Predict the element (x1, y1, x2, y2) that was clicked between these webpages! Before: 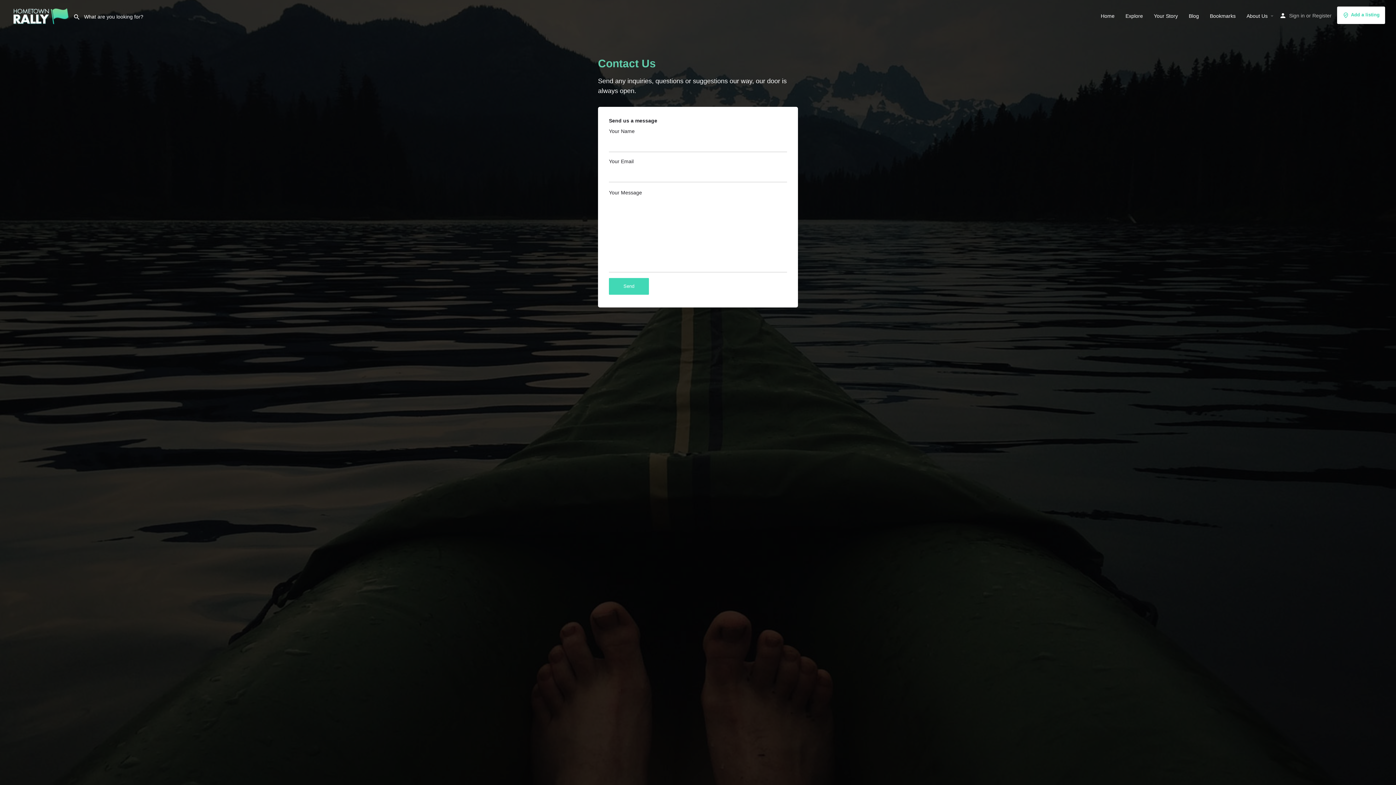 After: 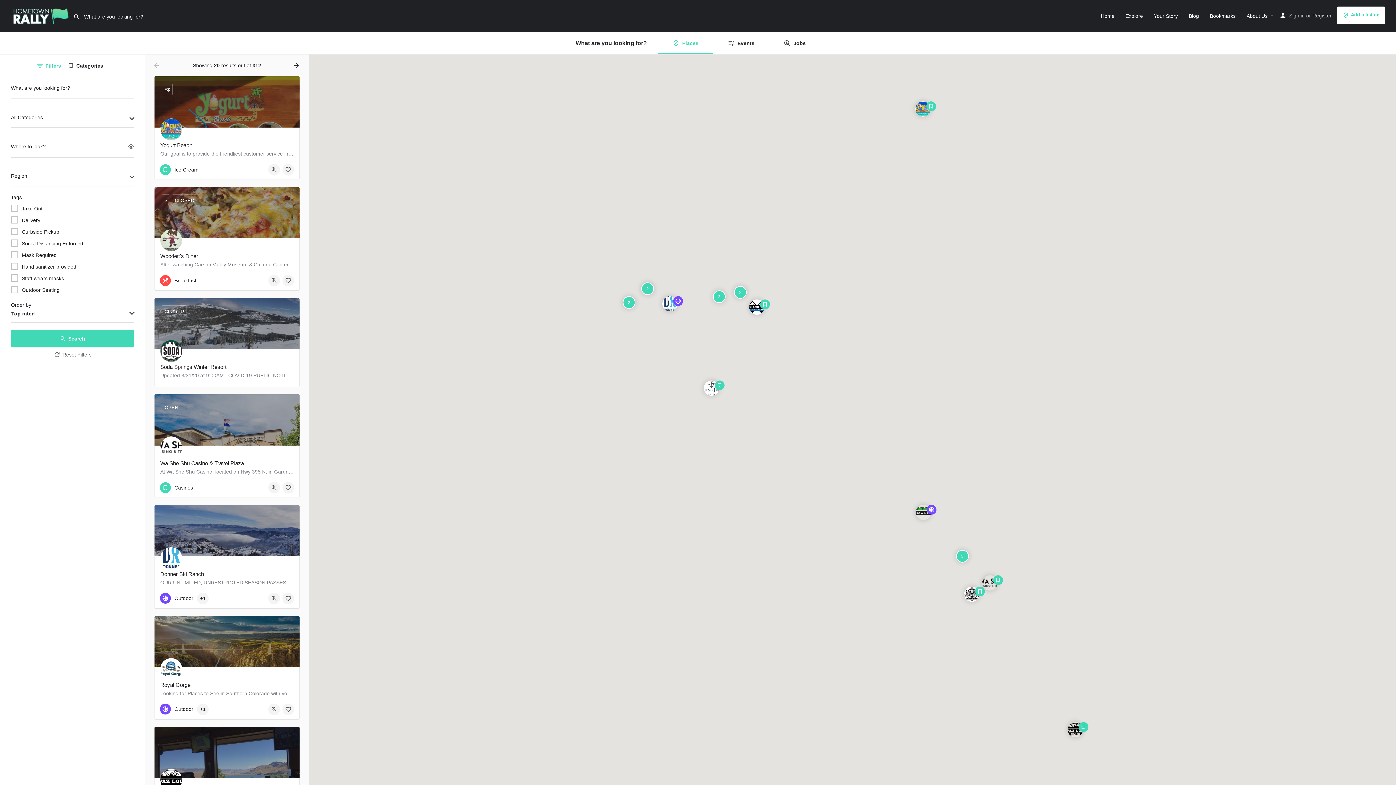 Action: bbox: (1125, 12, 1143, 19) label: Explore